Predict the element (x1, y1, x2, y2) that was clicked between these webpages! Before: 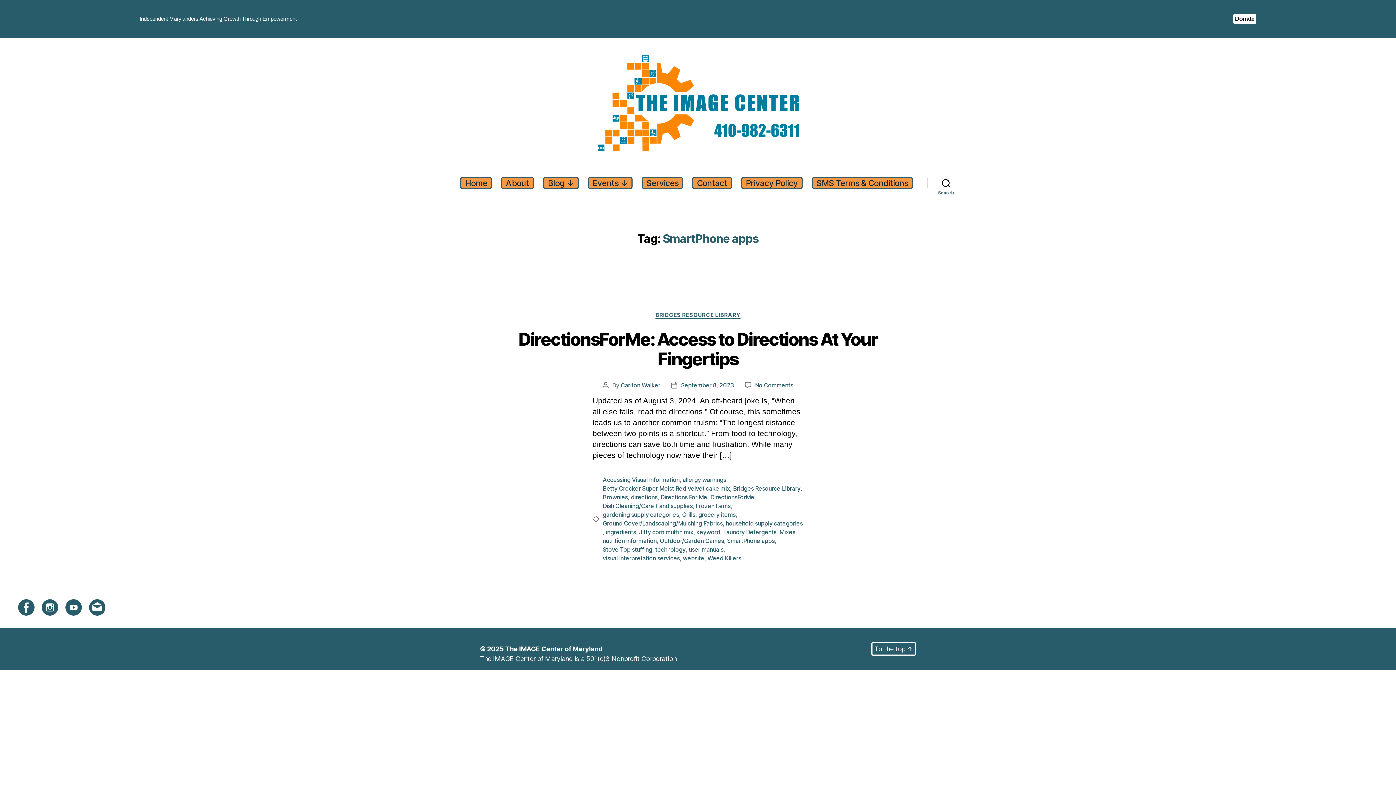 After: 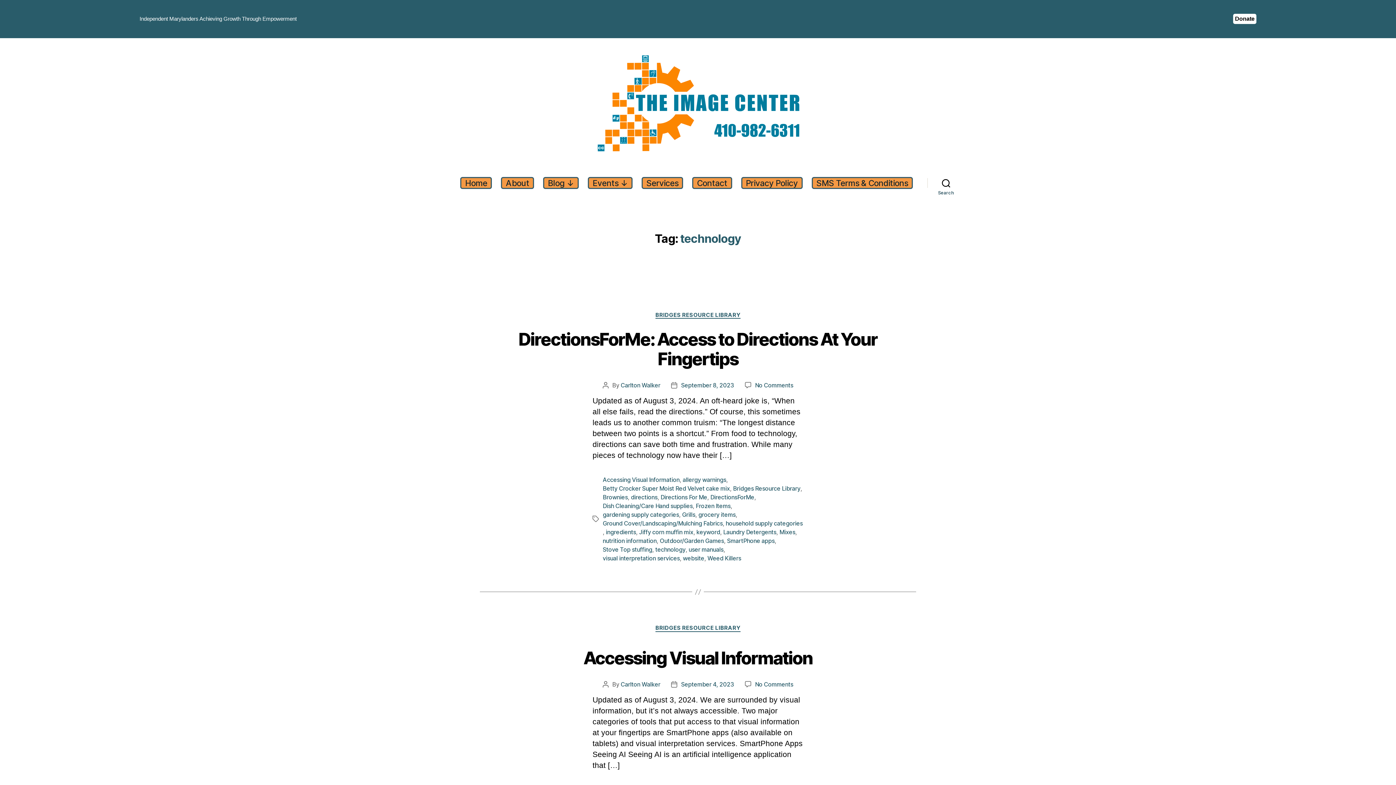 Action: label: technology bbox: (655, 545, 685, 554)